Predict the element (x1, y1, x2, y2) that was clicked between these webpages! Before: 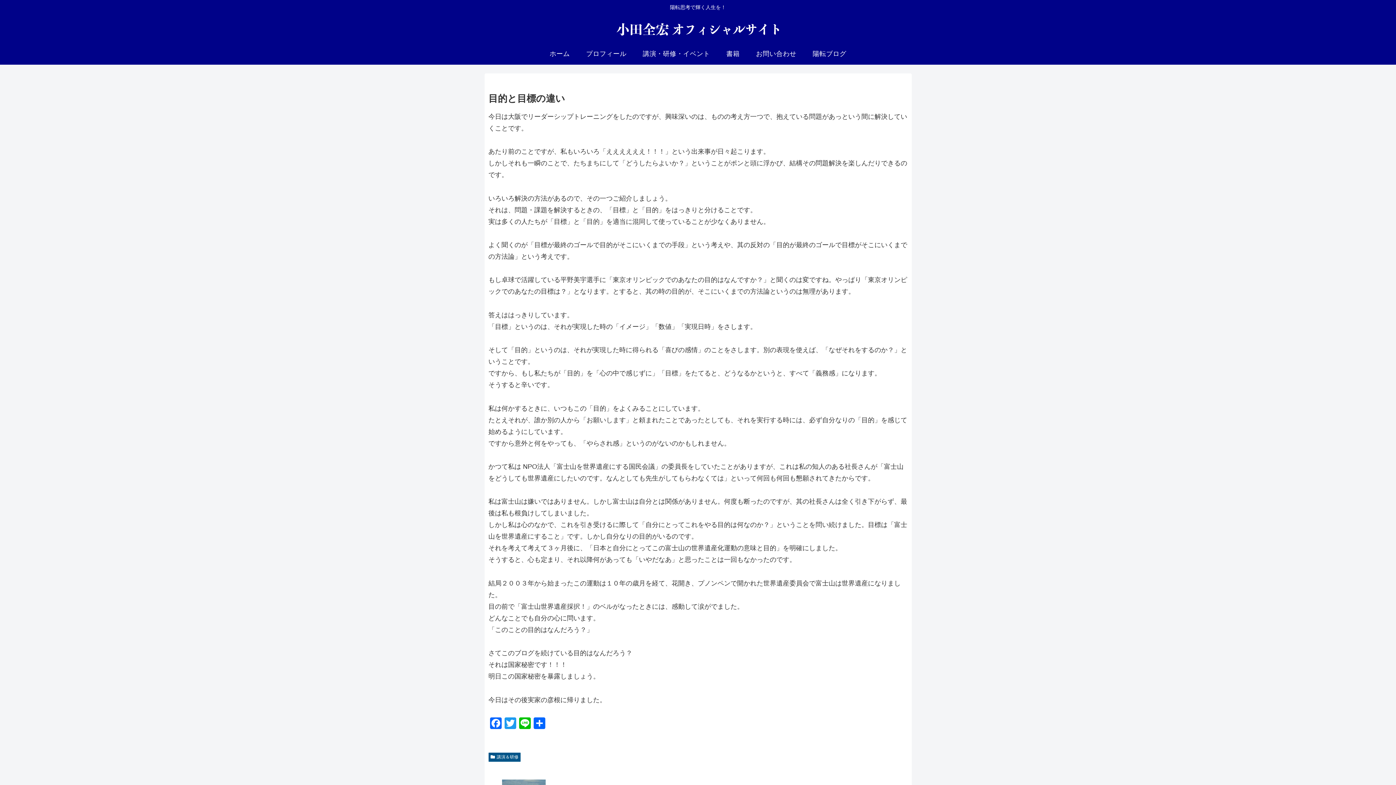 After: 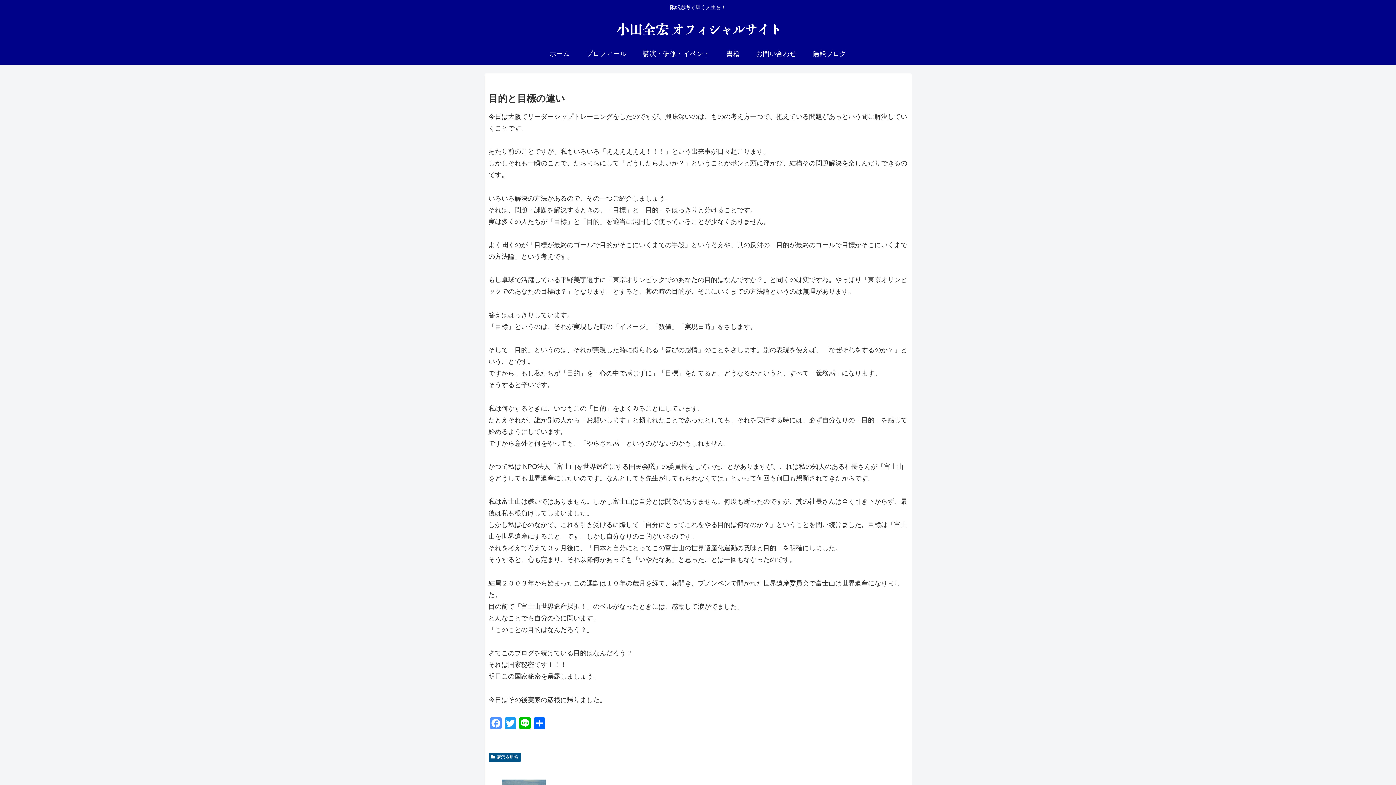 Action: label: Facebook bbox: (488, 717, 503, 731)